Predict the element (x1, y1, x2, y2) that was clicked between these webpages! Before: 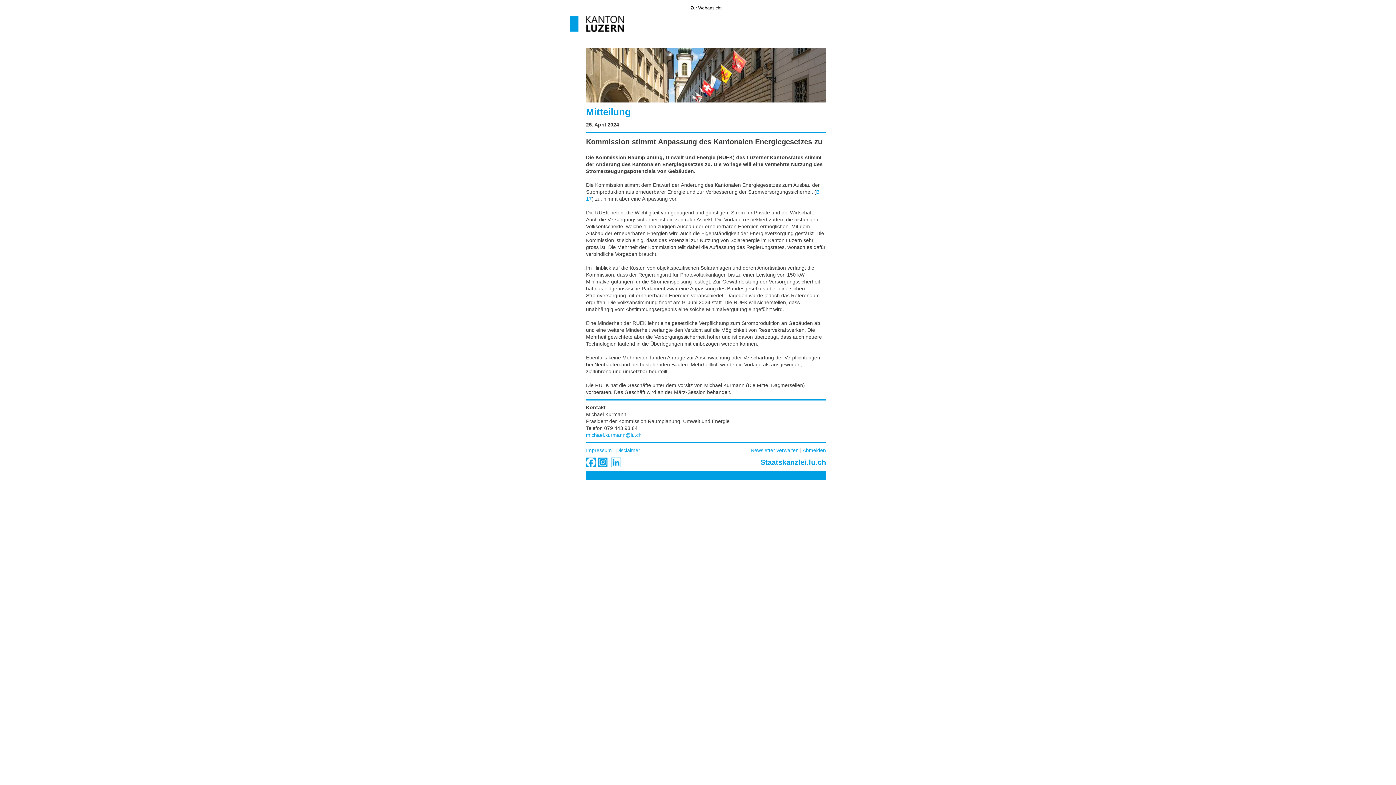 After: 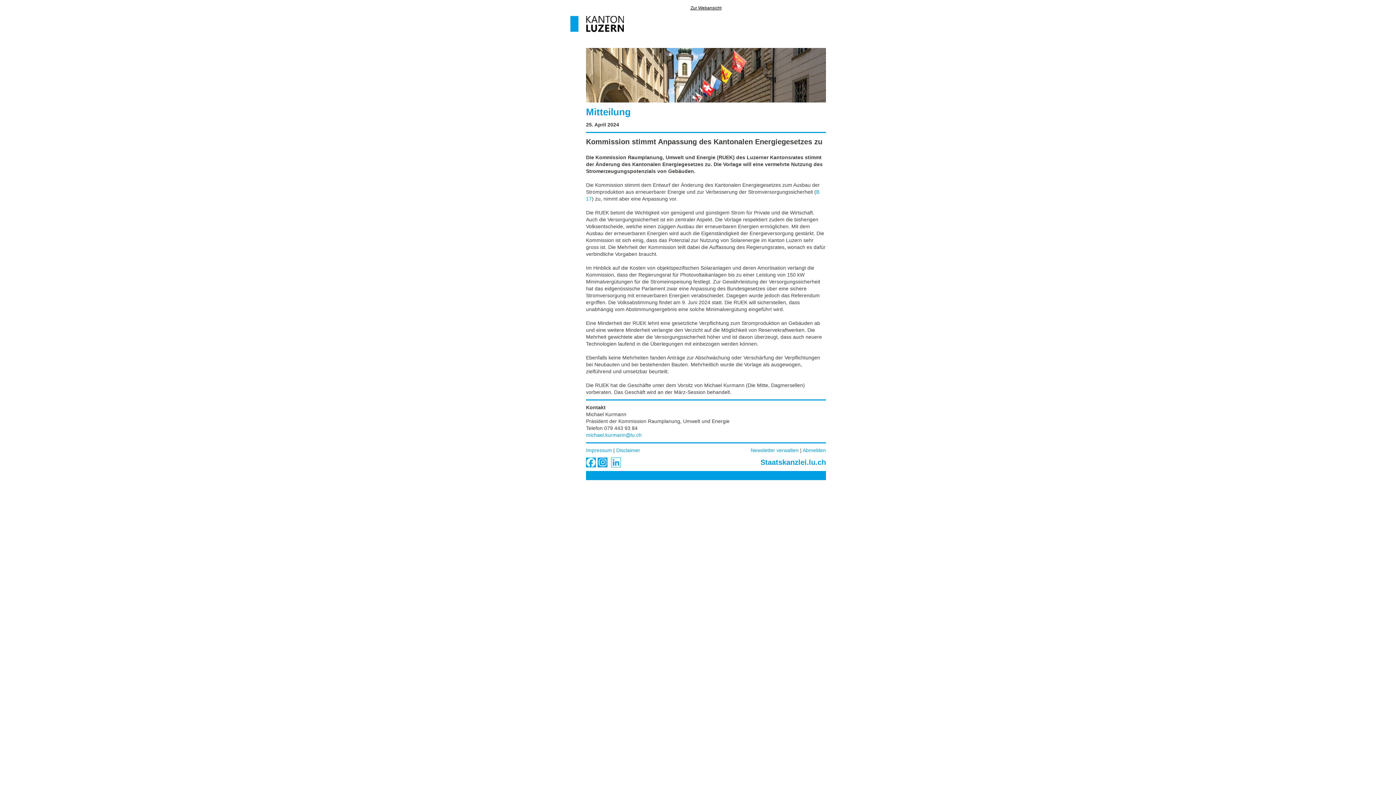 Action: bbox: (760, 458, 826, 466) label: Staatskanzlei.lu.ch